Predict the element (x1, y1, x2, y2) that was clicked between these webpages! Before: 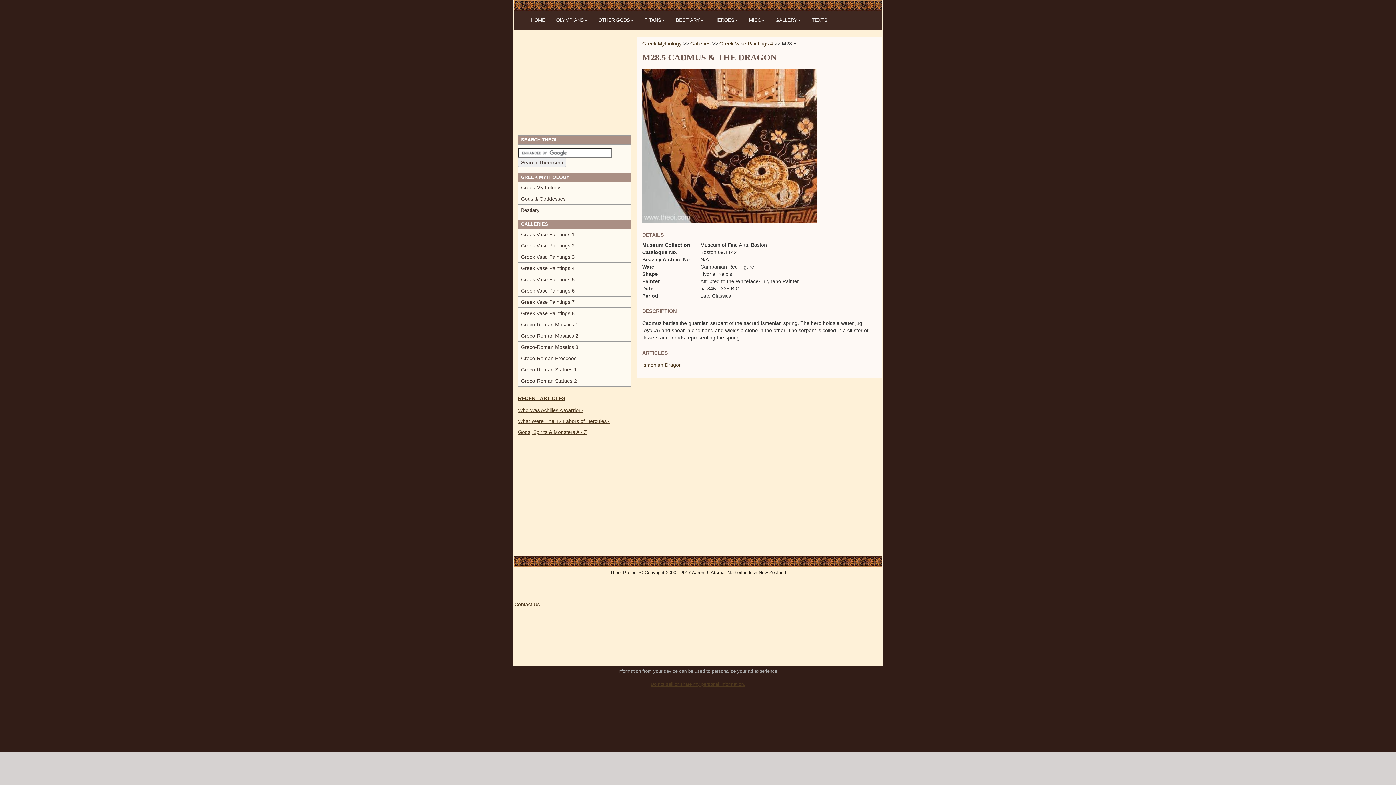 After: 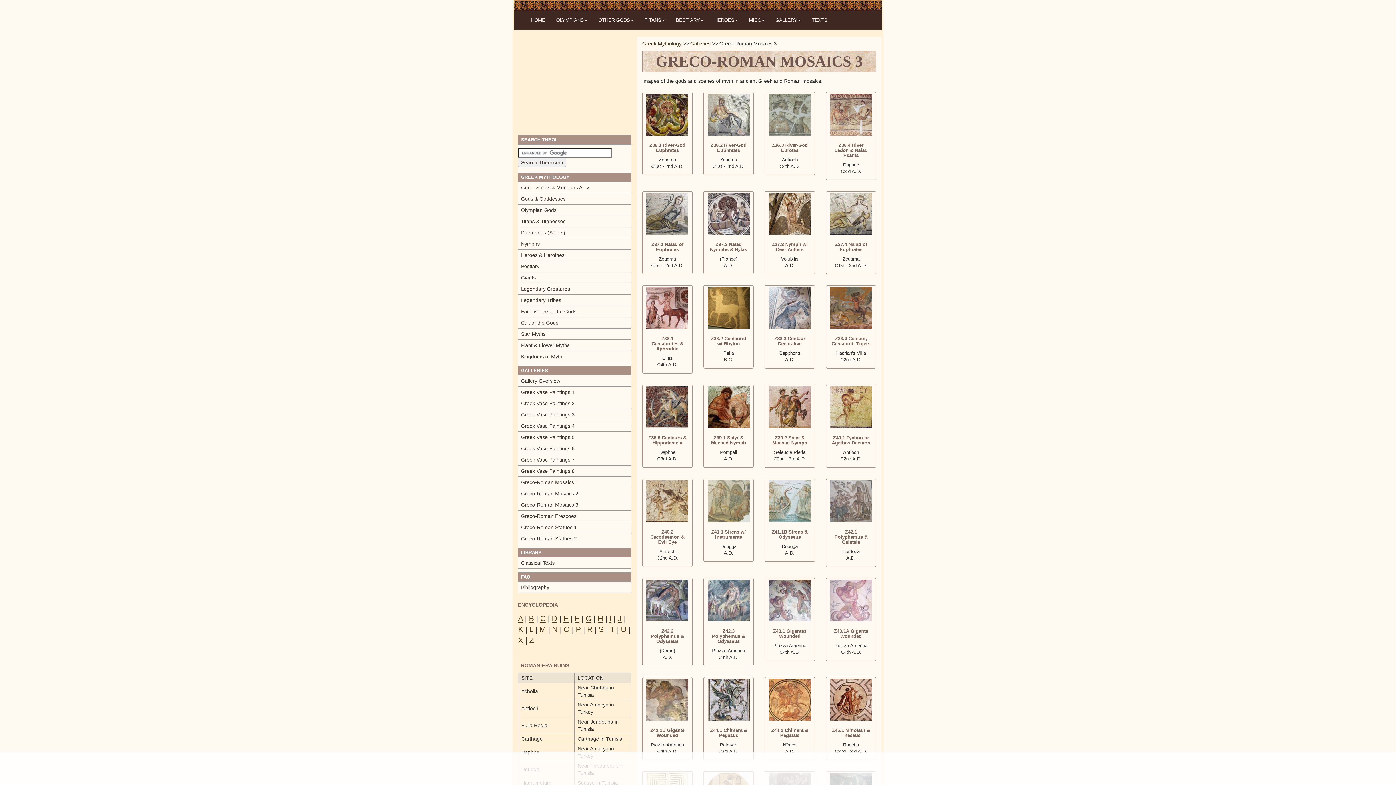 Action: label: Greco-Roman Mosaics 3 bbox: (518, 341, 631, 352)